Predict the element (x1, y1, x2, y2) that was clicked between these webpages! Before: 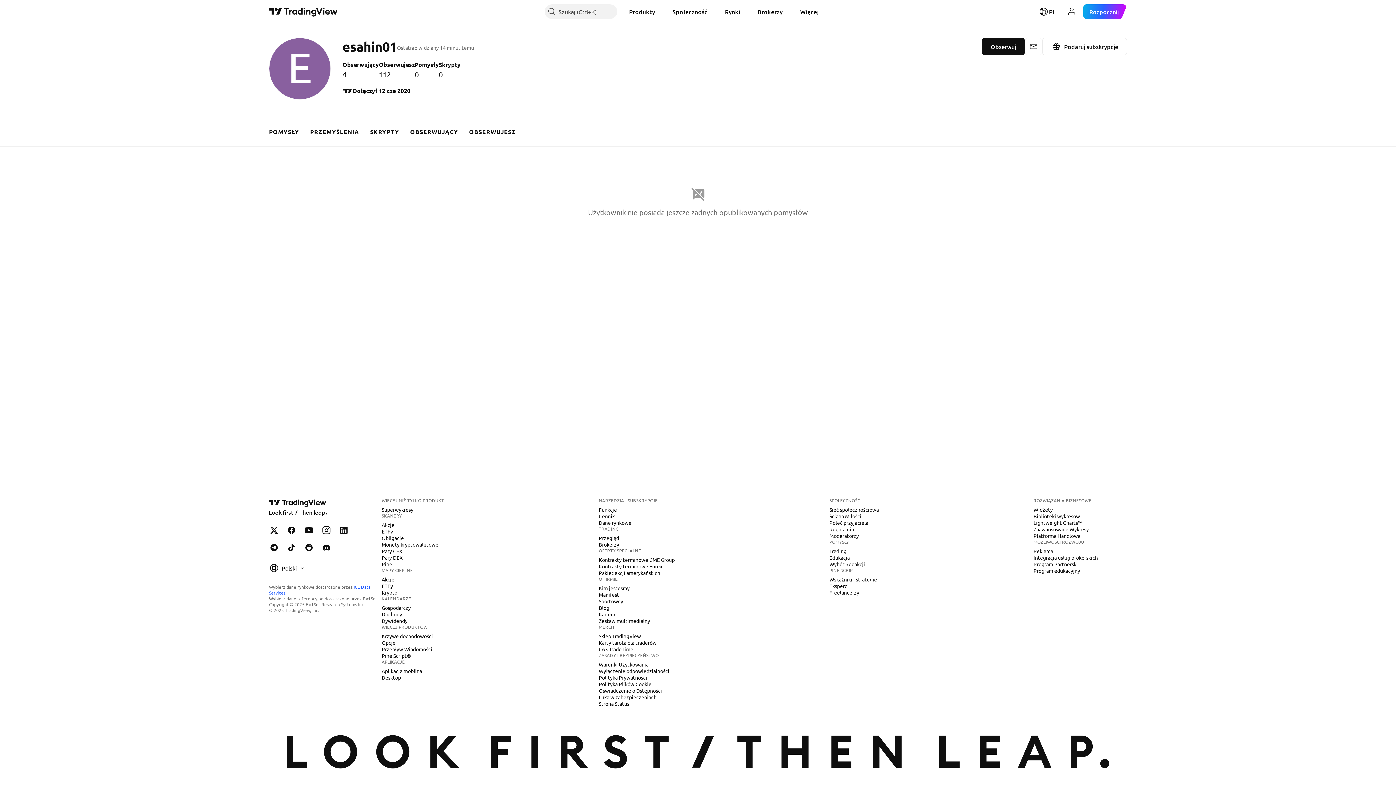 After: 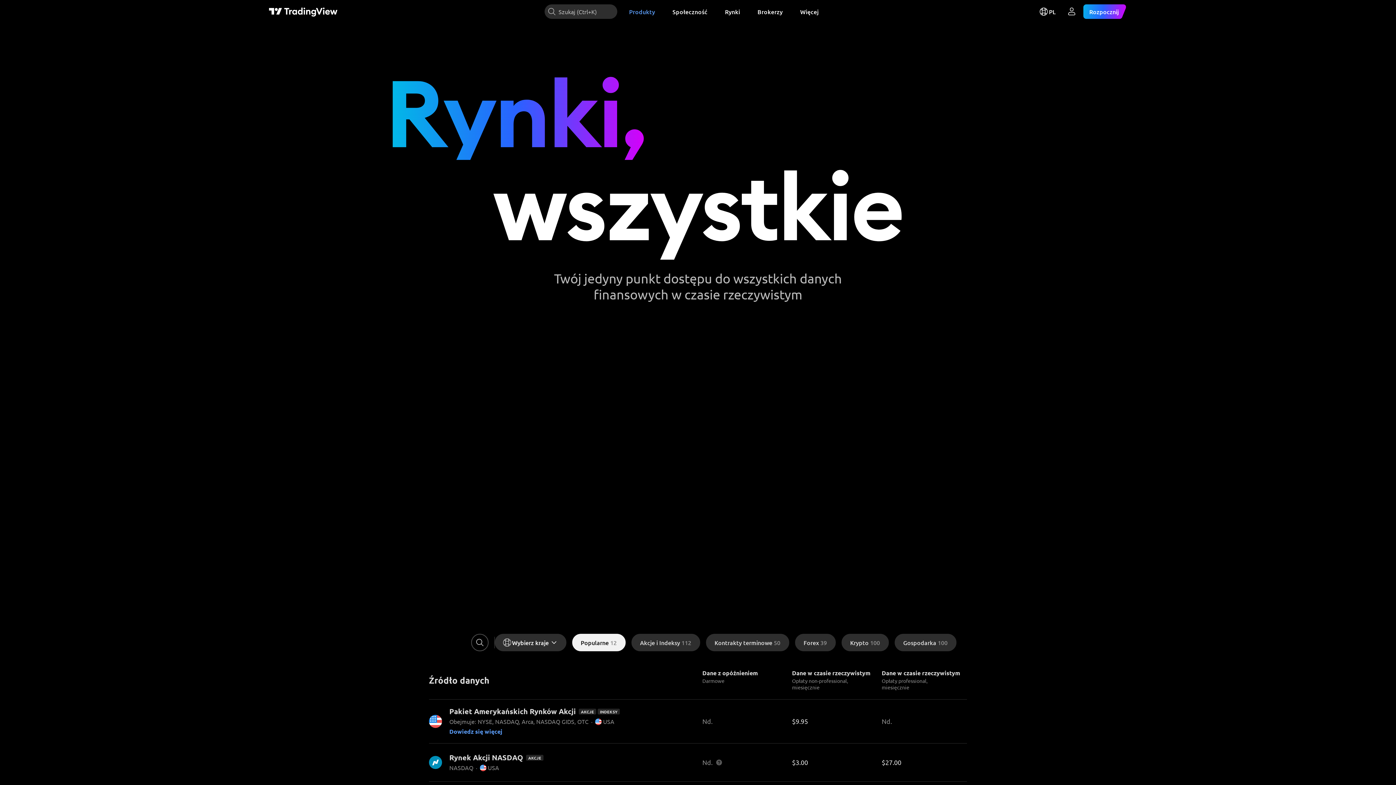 Action: bbox: (596, 519, 634, 526) label: Dane rynkowe